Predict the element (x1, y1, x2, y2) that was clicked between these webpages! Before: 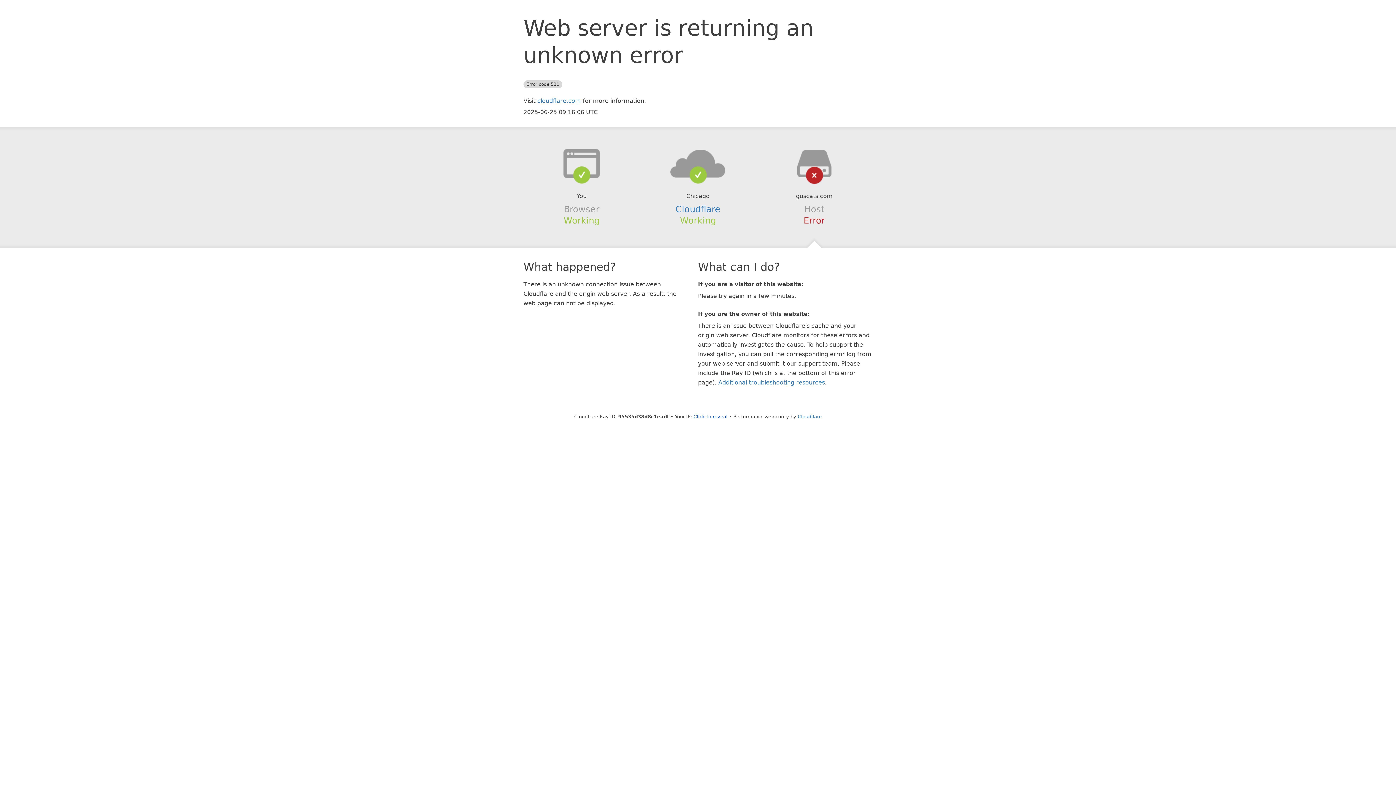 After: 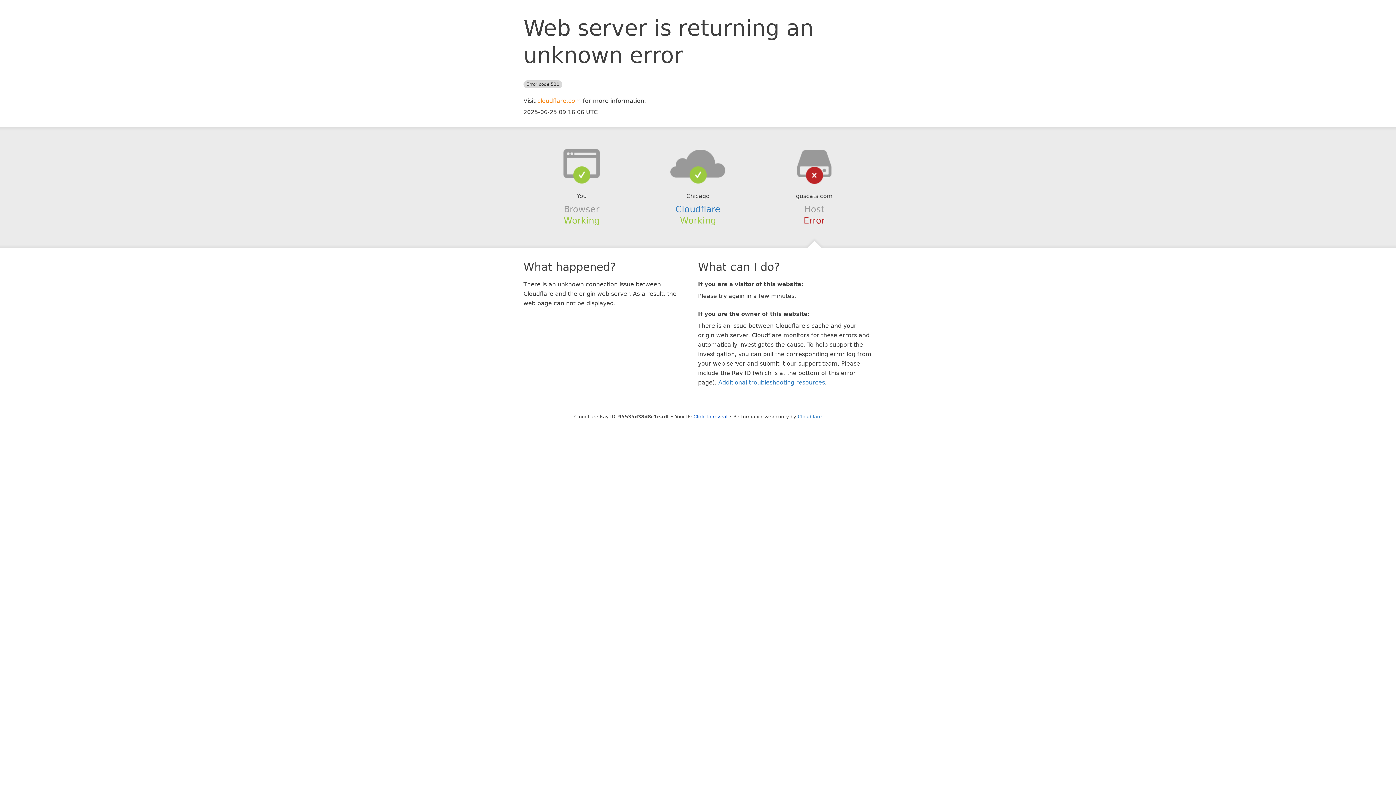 Action: bbox: (537, 97, 581, 104) label: cloudflare.com